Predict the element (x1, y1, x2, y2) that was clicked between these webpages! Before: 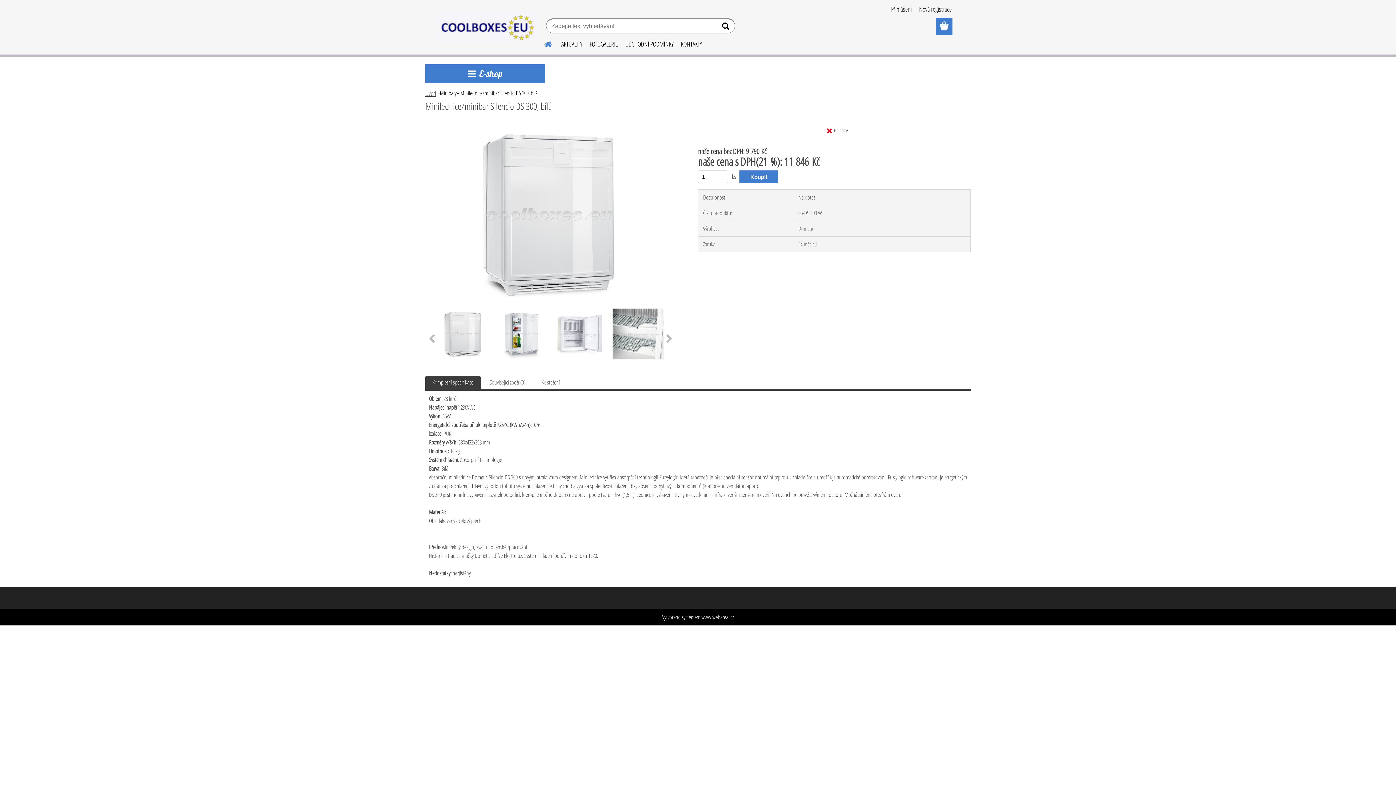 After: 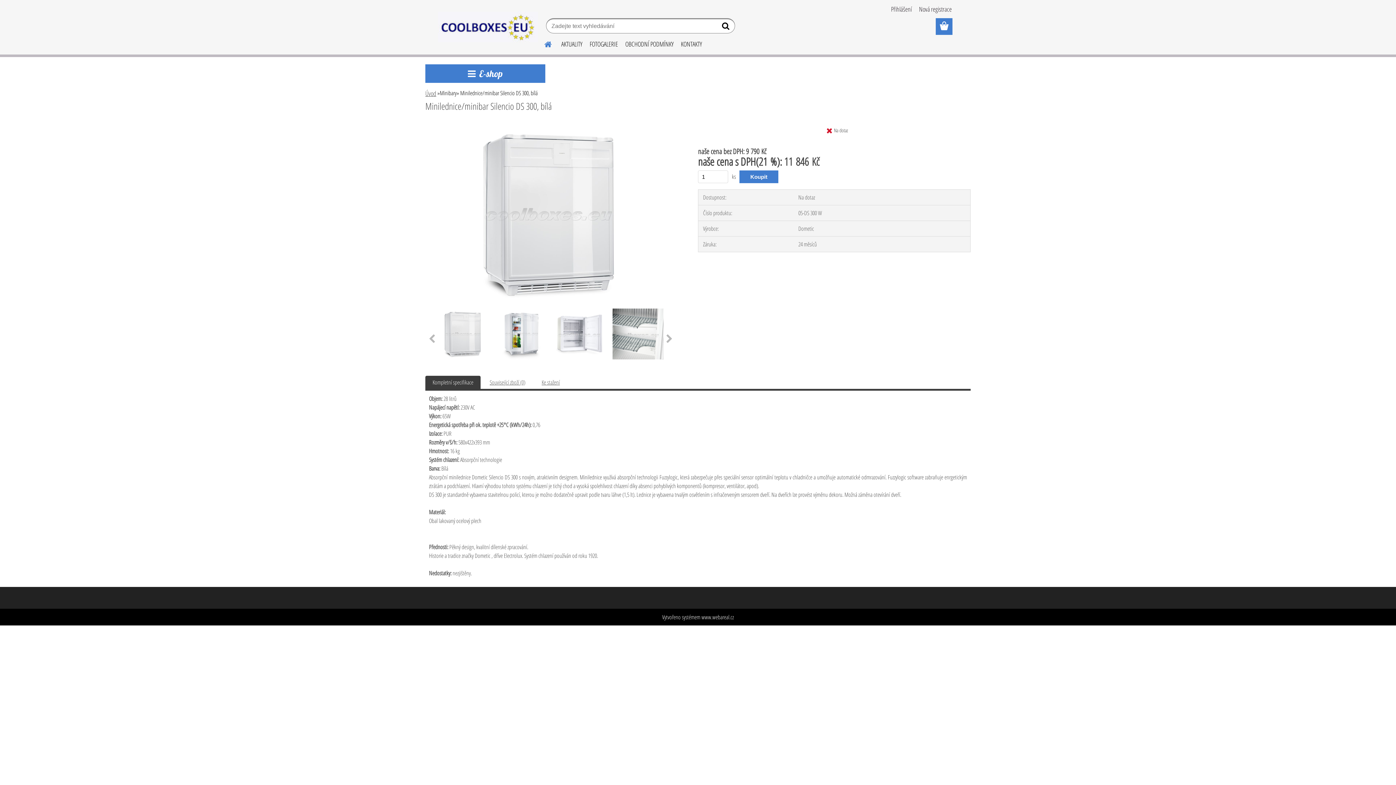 Action: bbox: (660, 334, 678, 344)